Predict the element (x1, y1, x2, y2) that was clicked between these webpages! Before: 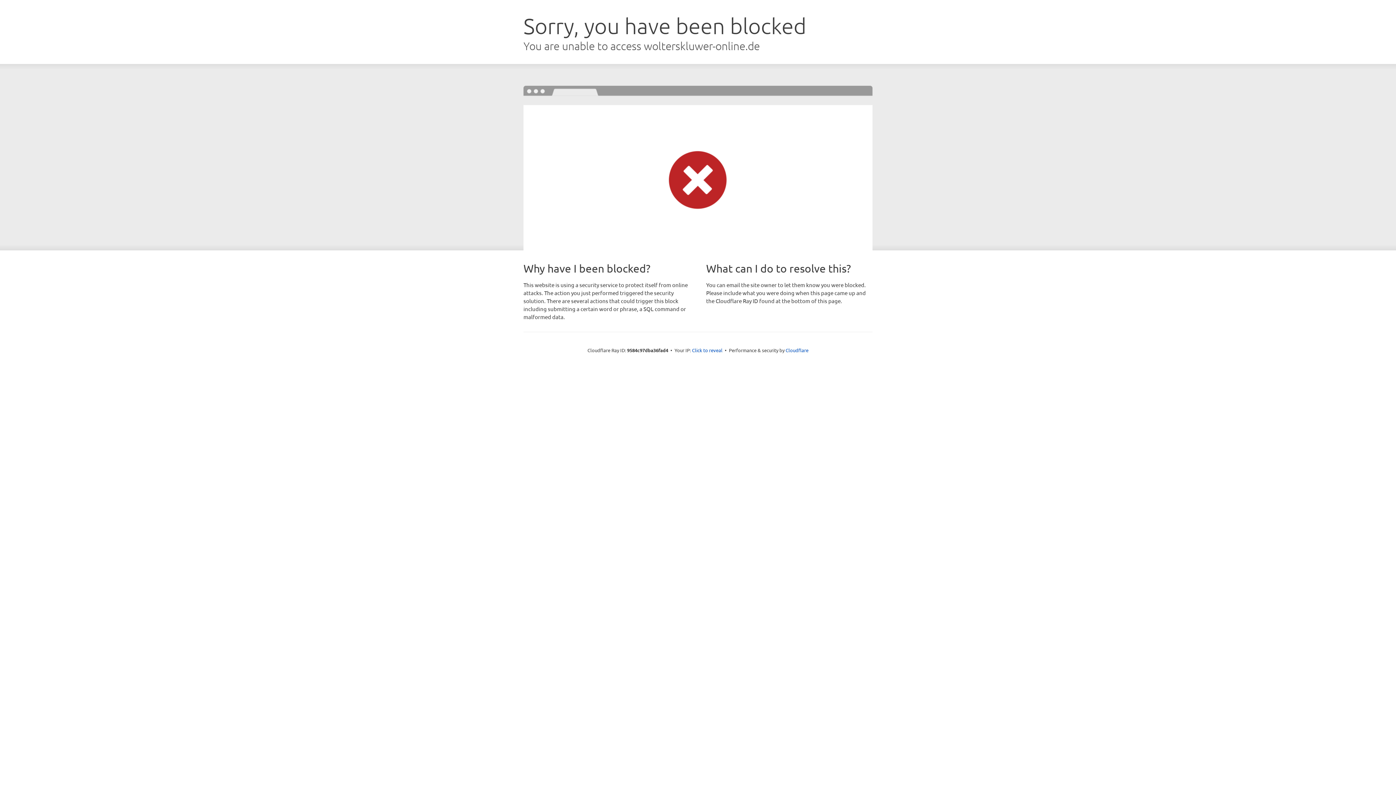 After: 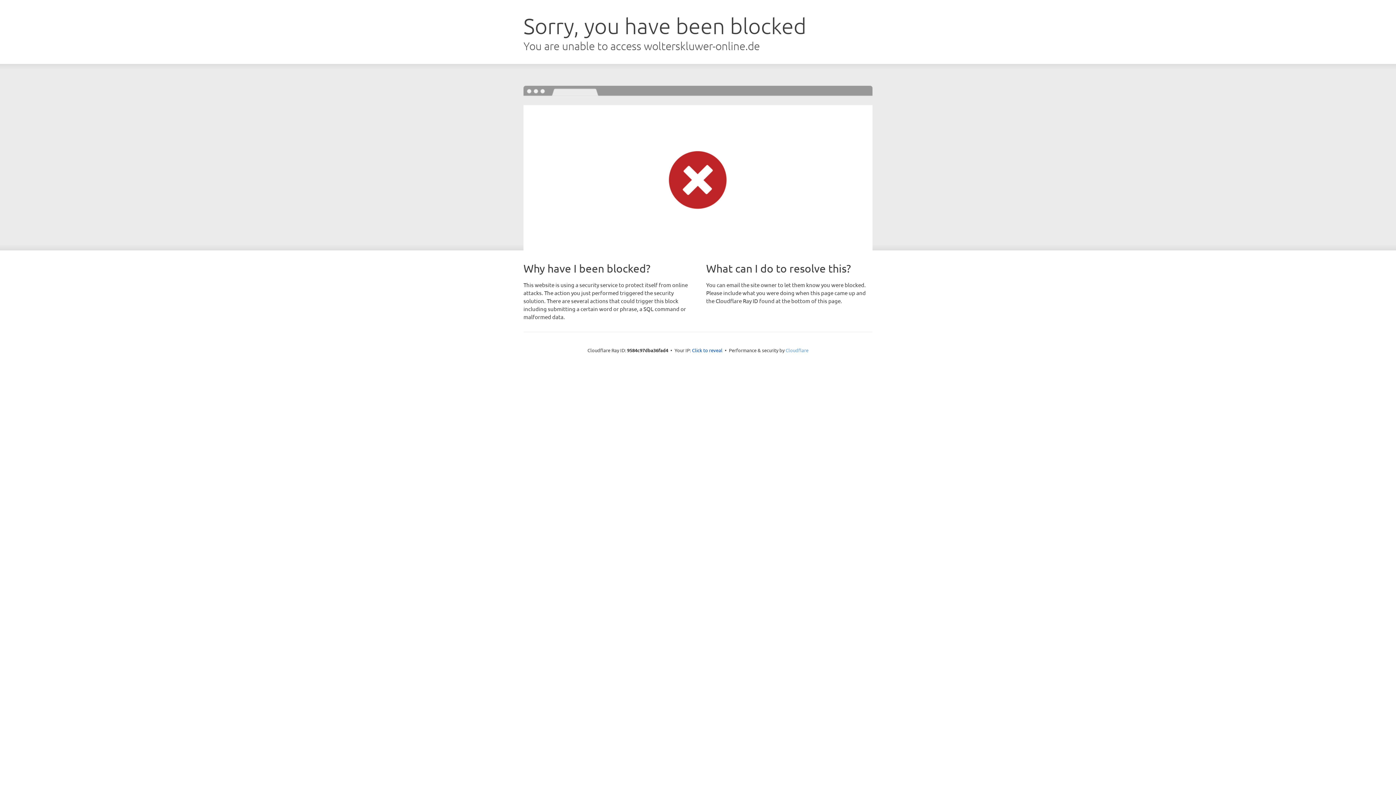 Action: label: Cloudflare bbox: (785, 347, 808, 353)